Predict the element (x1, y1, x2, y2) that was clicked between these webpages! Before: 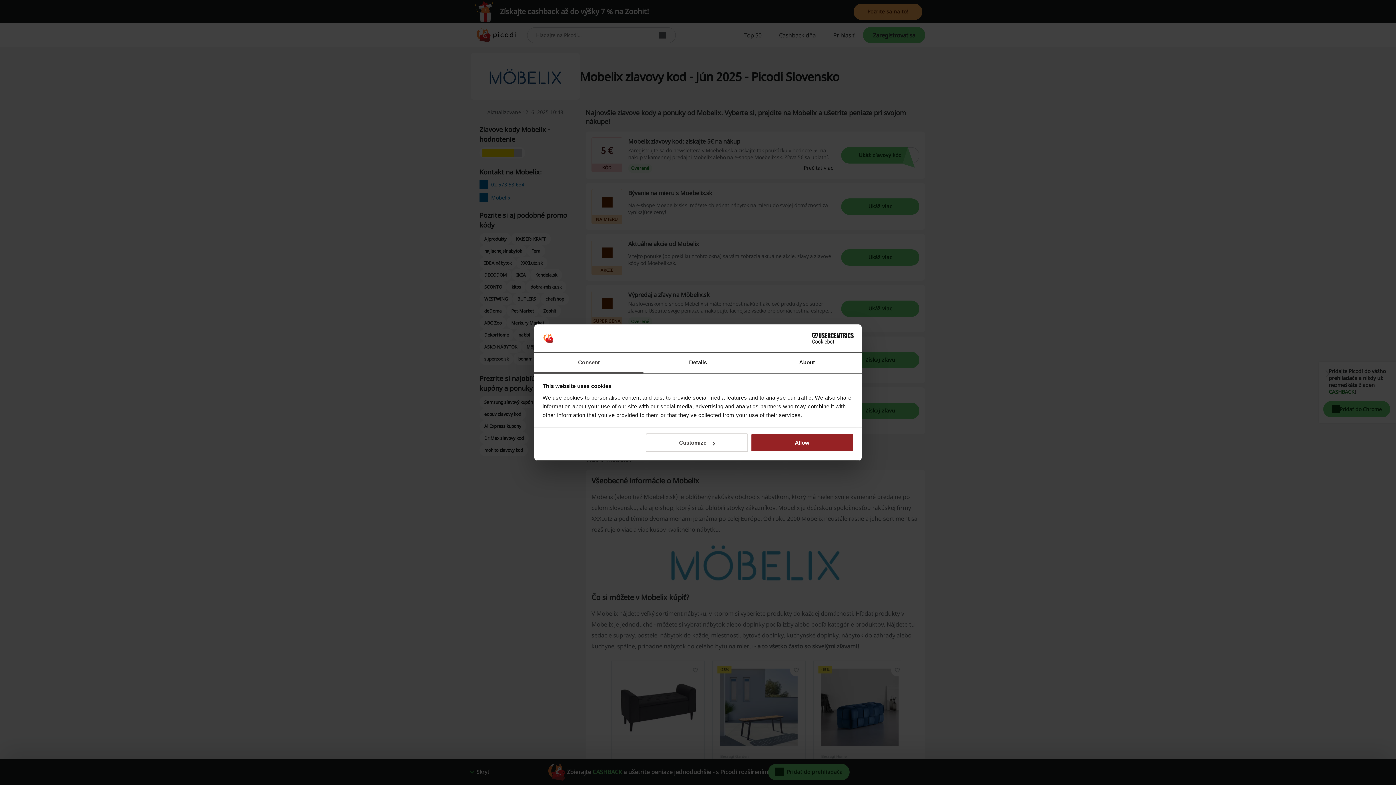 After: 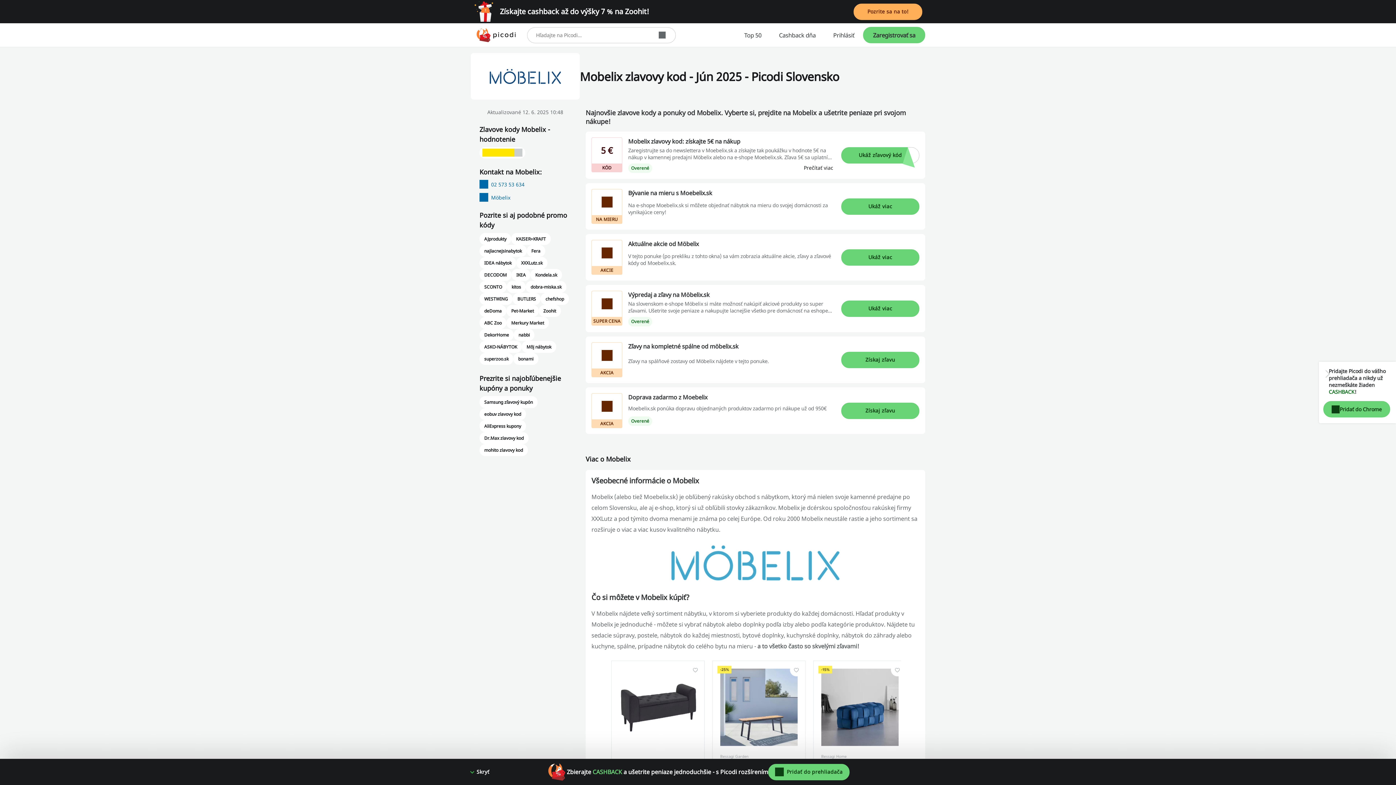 Action: bbox: (751, 433, 853, 452) label: Allow